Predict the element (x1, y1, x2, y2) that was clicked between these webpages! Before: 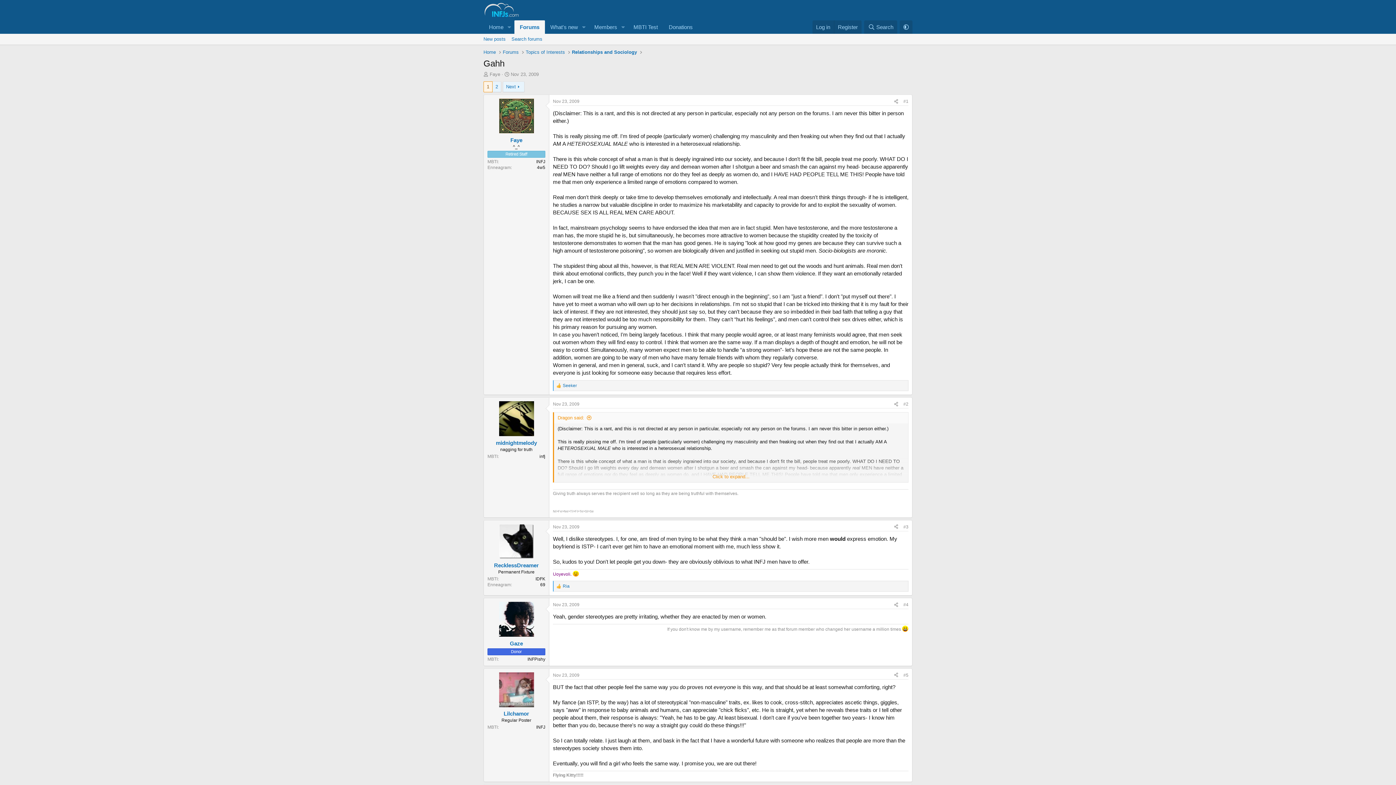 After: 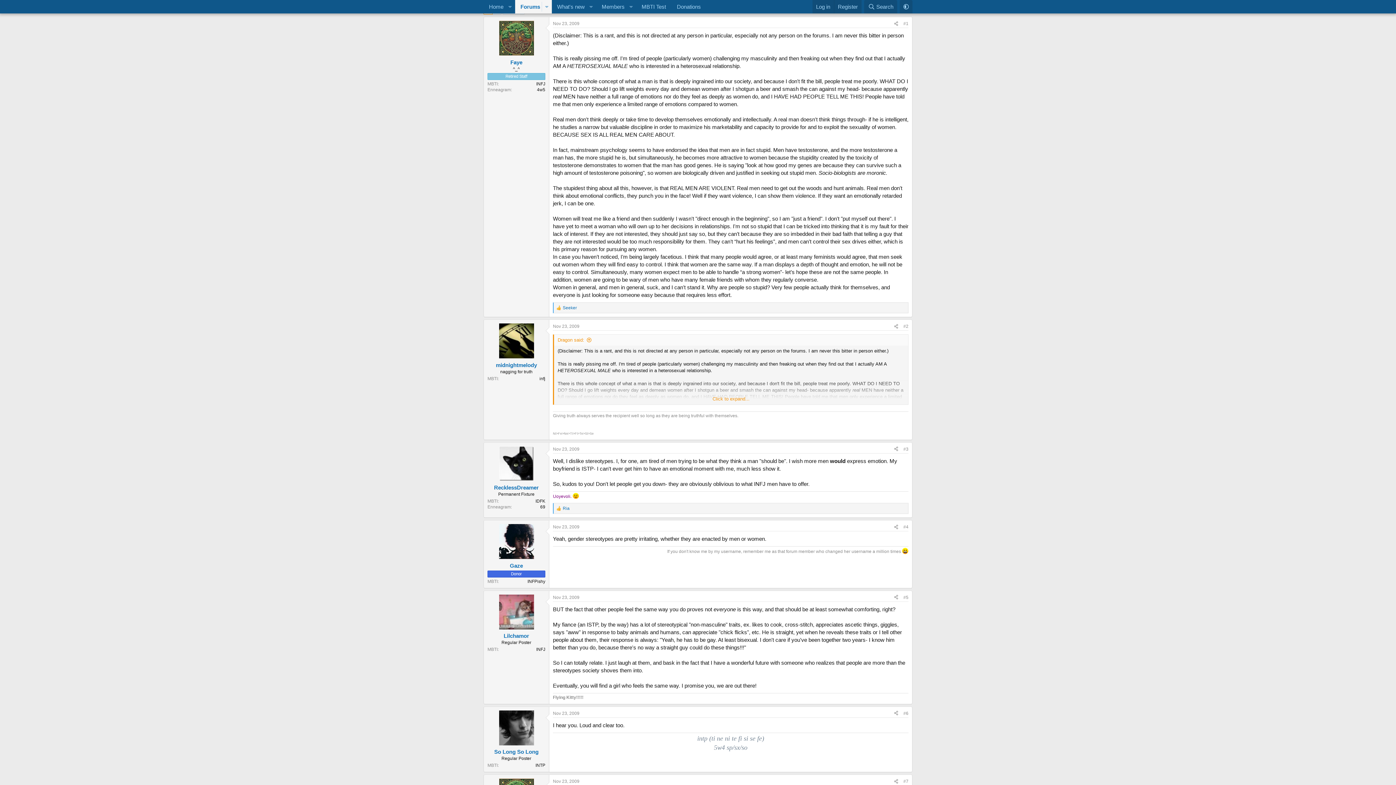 Action: label: #1 bbox: (903, 98, 908, 104)